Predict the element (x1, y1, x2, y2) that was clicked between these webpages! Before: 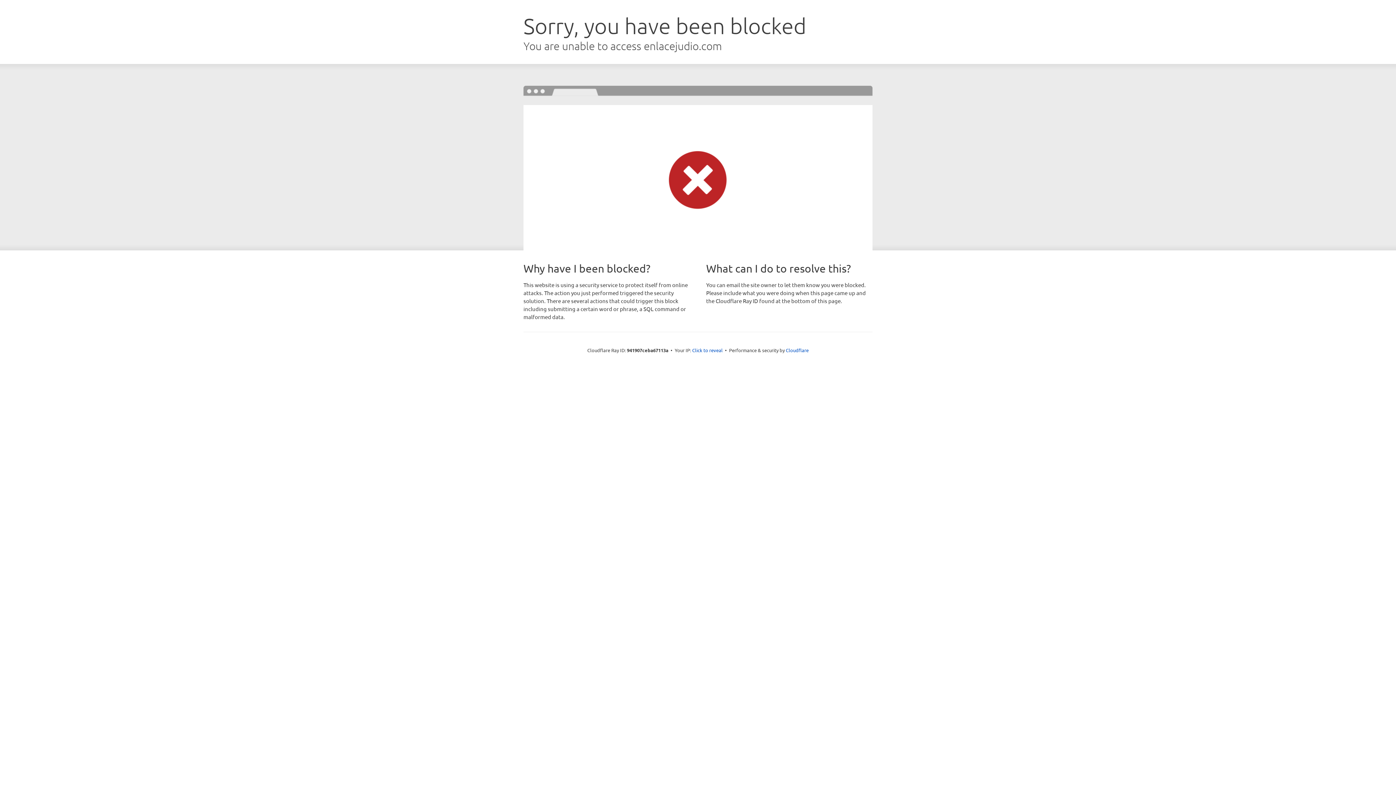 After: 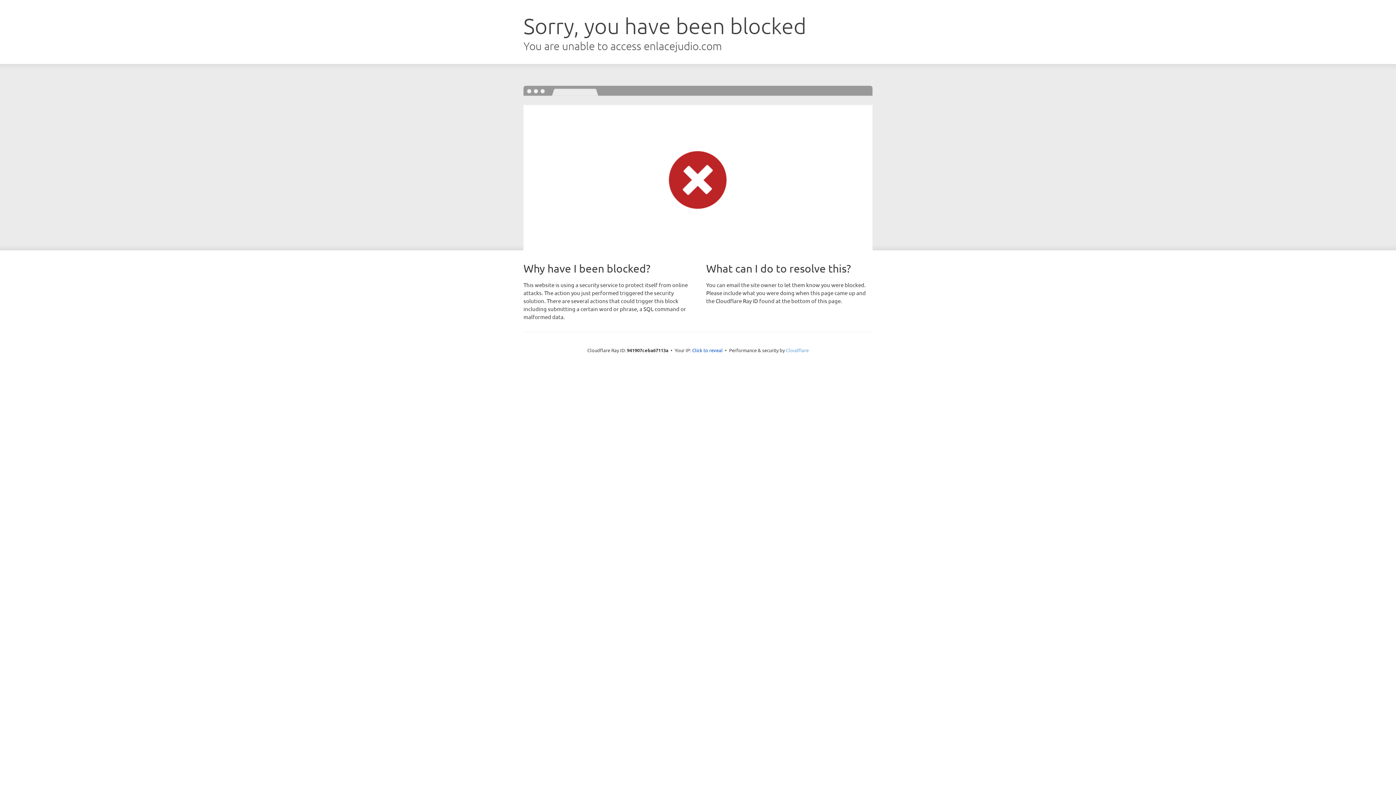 Action: label: Cloudflare bbox: (786, 347, 808, 353)